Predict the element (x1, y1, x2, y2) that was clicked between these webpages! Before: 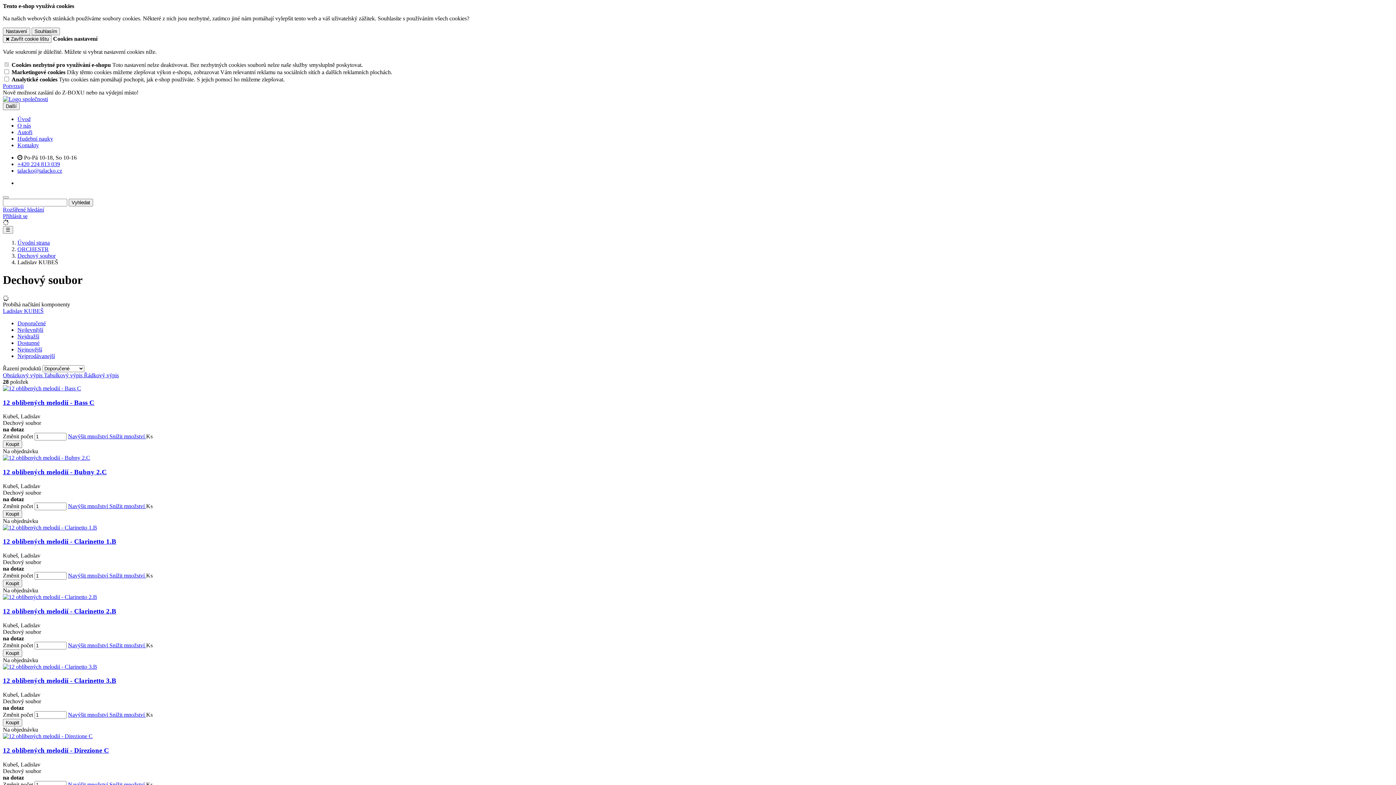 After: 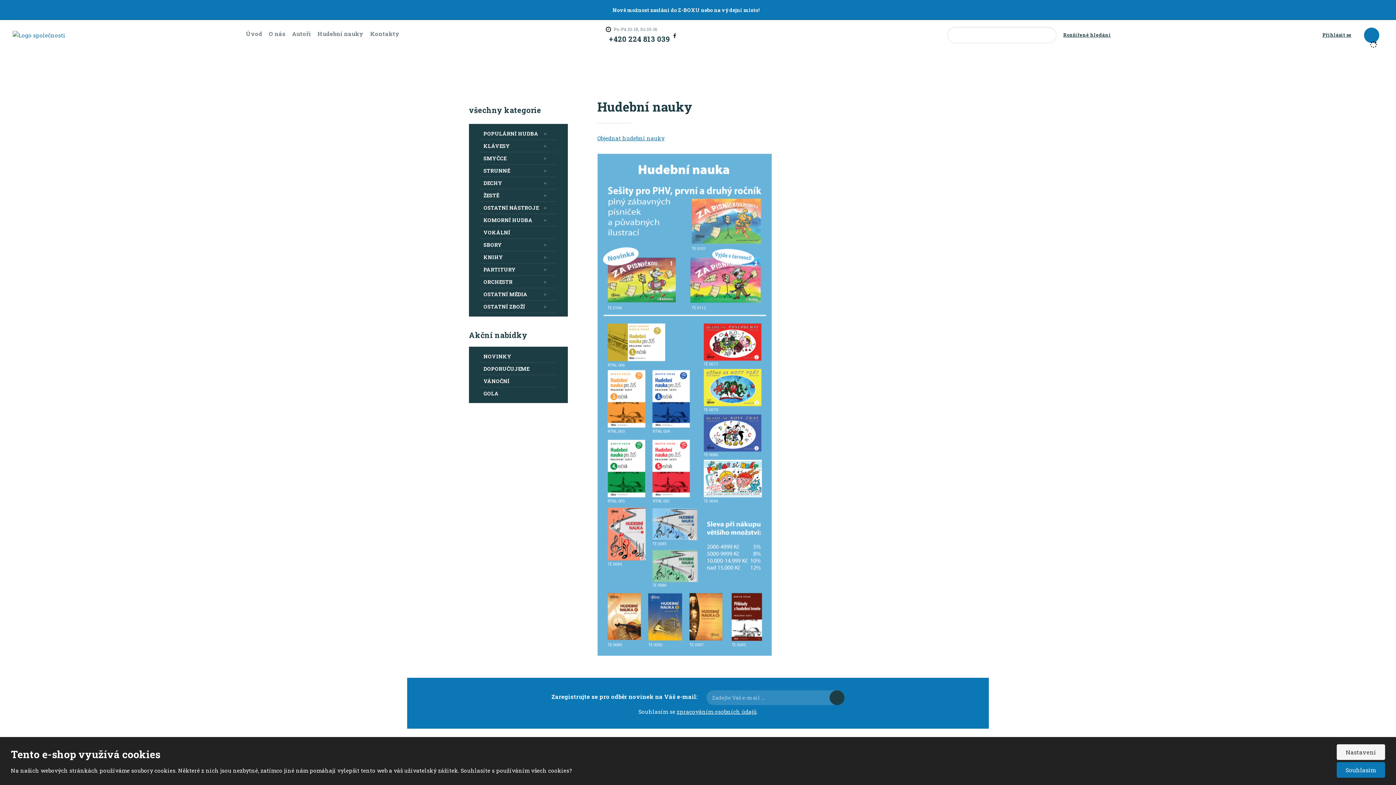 Action: bbox: (17, 135, 53, 141) label: Hudební nauky